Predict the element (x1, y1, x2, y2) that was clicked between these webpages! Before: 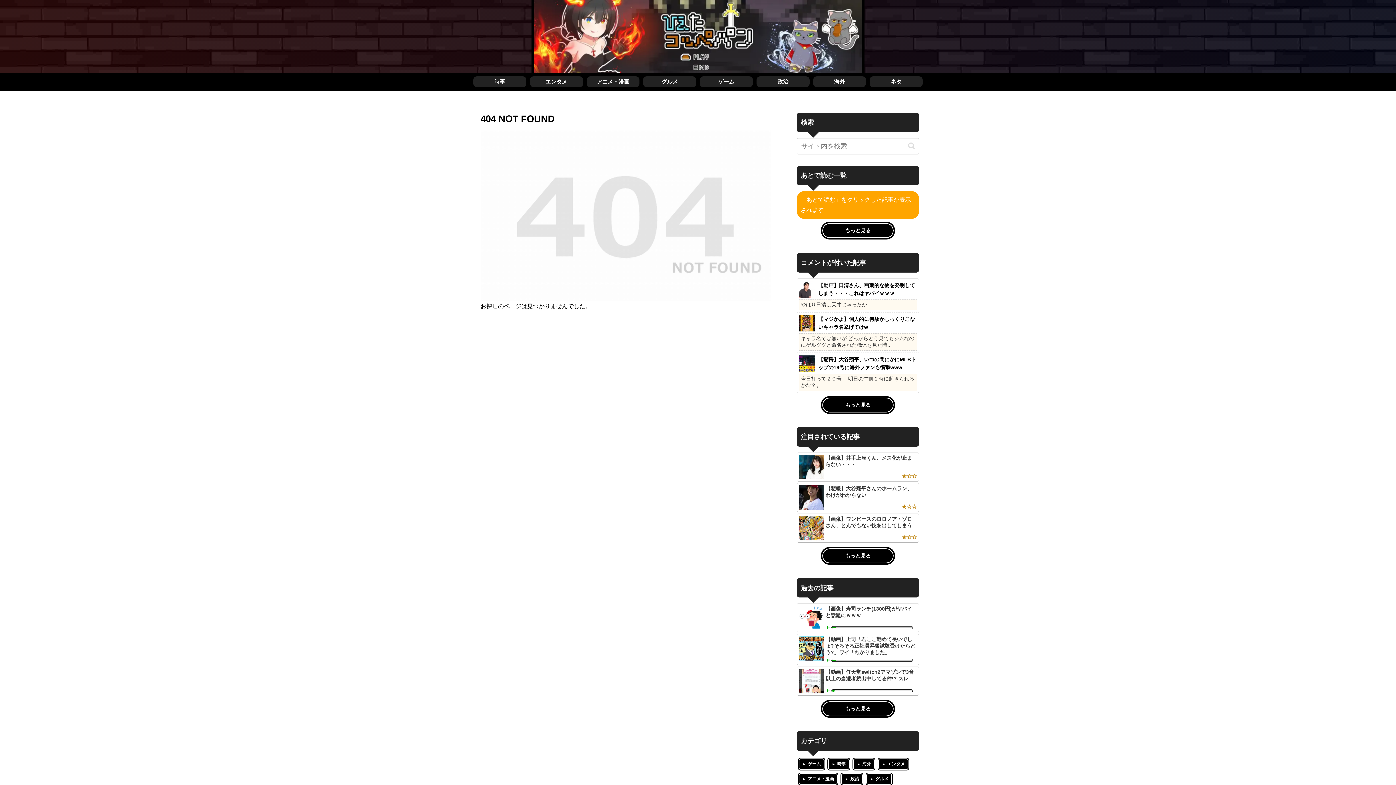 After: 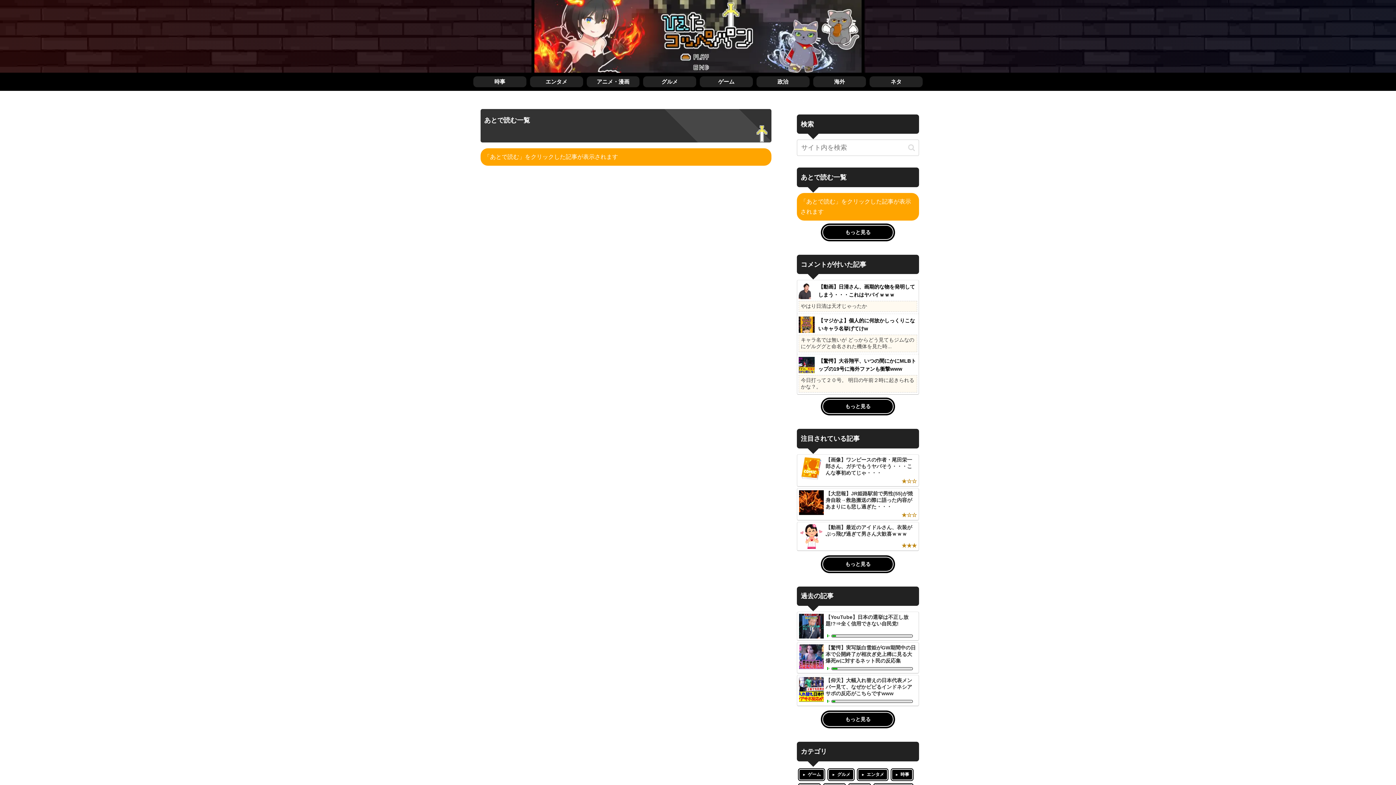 Action: label: もっと見る bbox: (821, 222, 894, 238)